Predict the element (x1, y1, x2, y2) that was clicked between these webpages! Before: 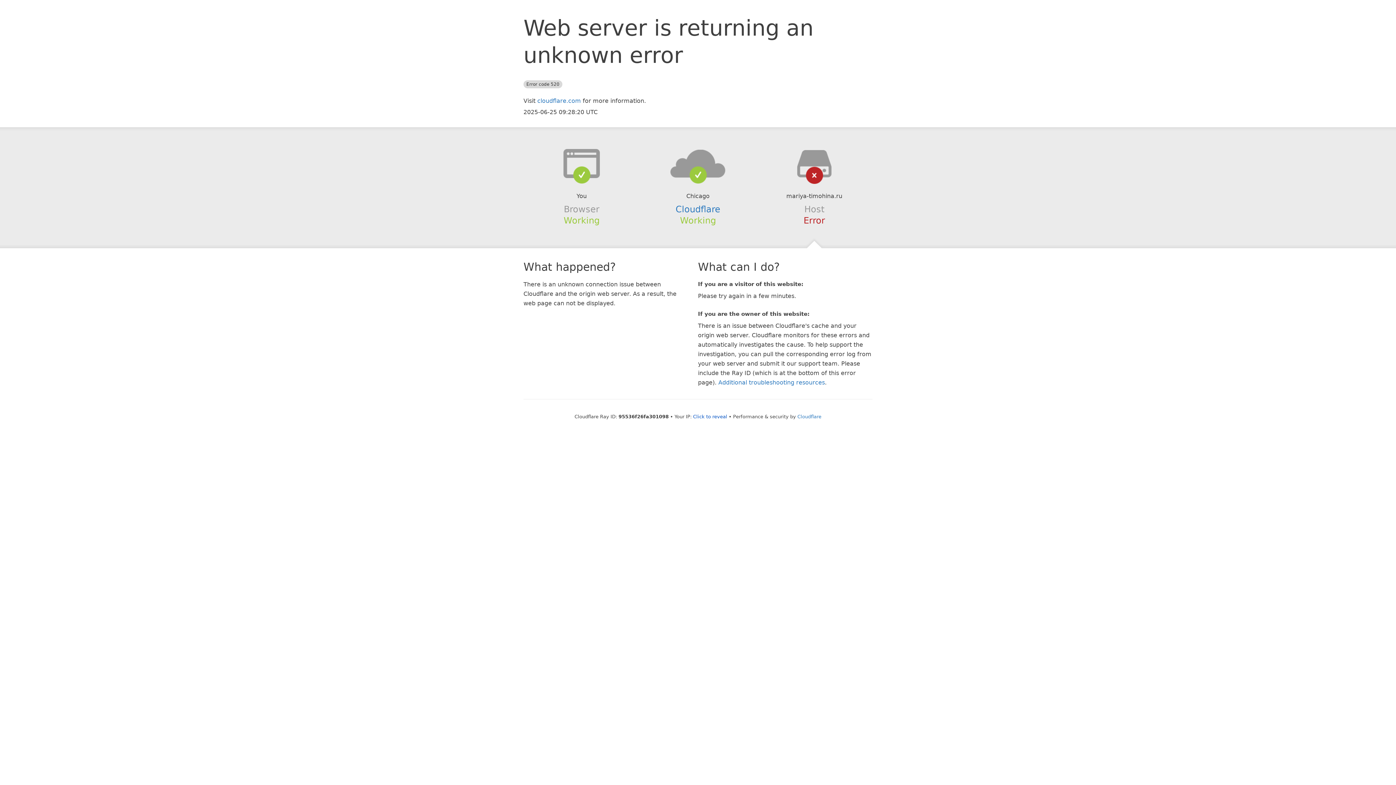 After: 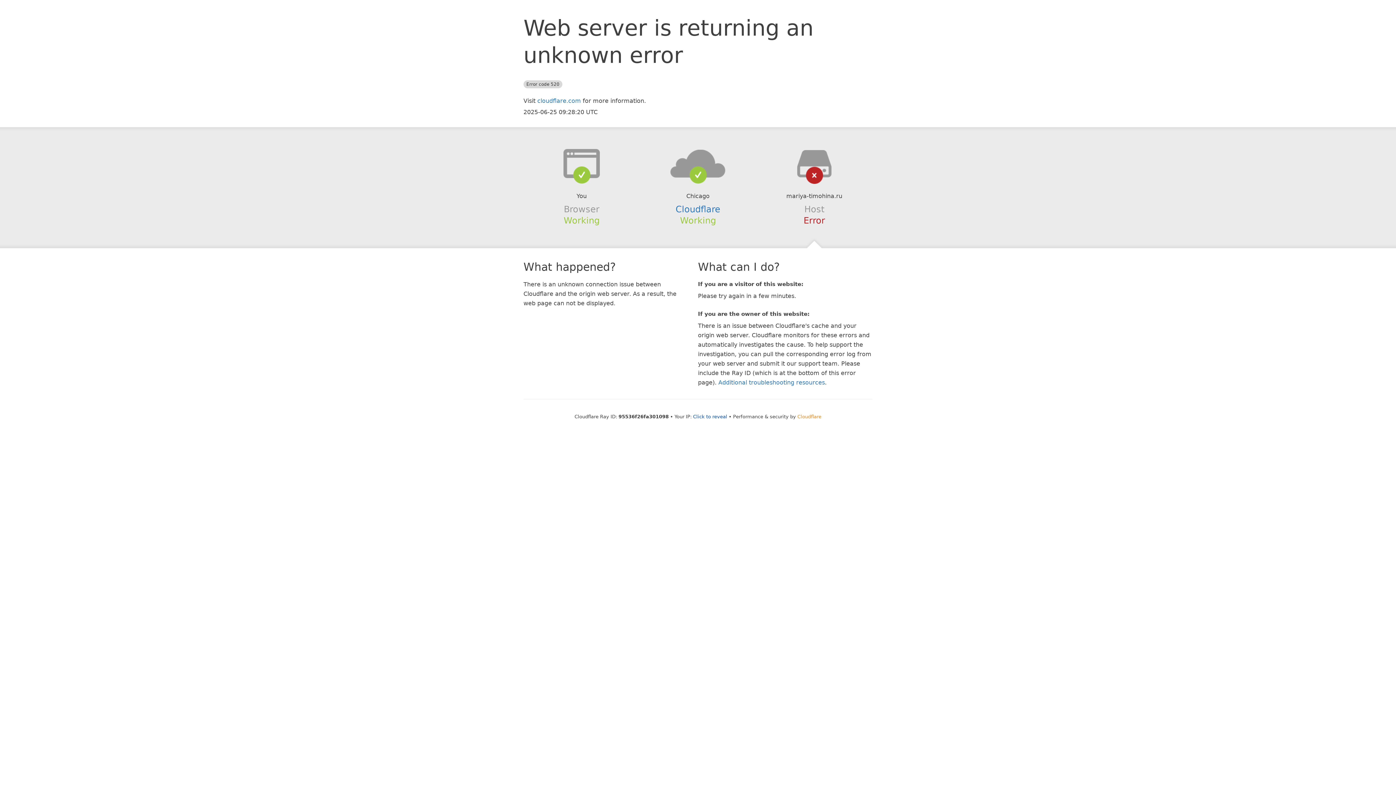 Action: bbox: (797, 414, 821, 419) label: Cloudflare